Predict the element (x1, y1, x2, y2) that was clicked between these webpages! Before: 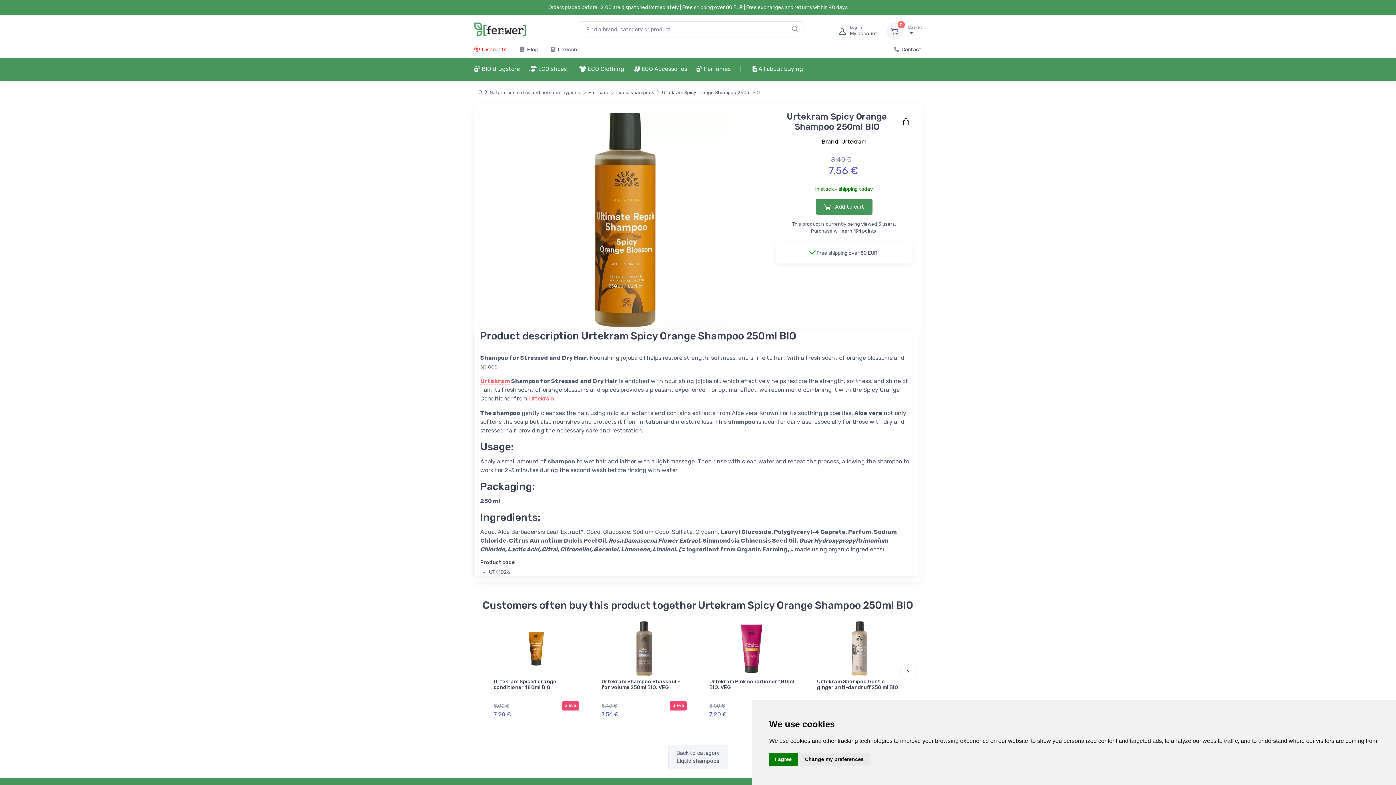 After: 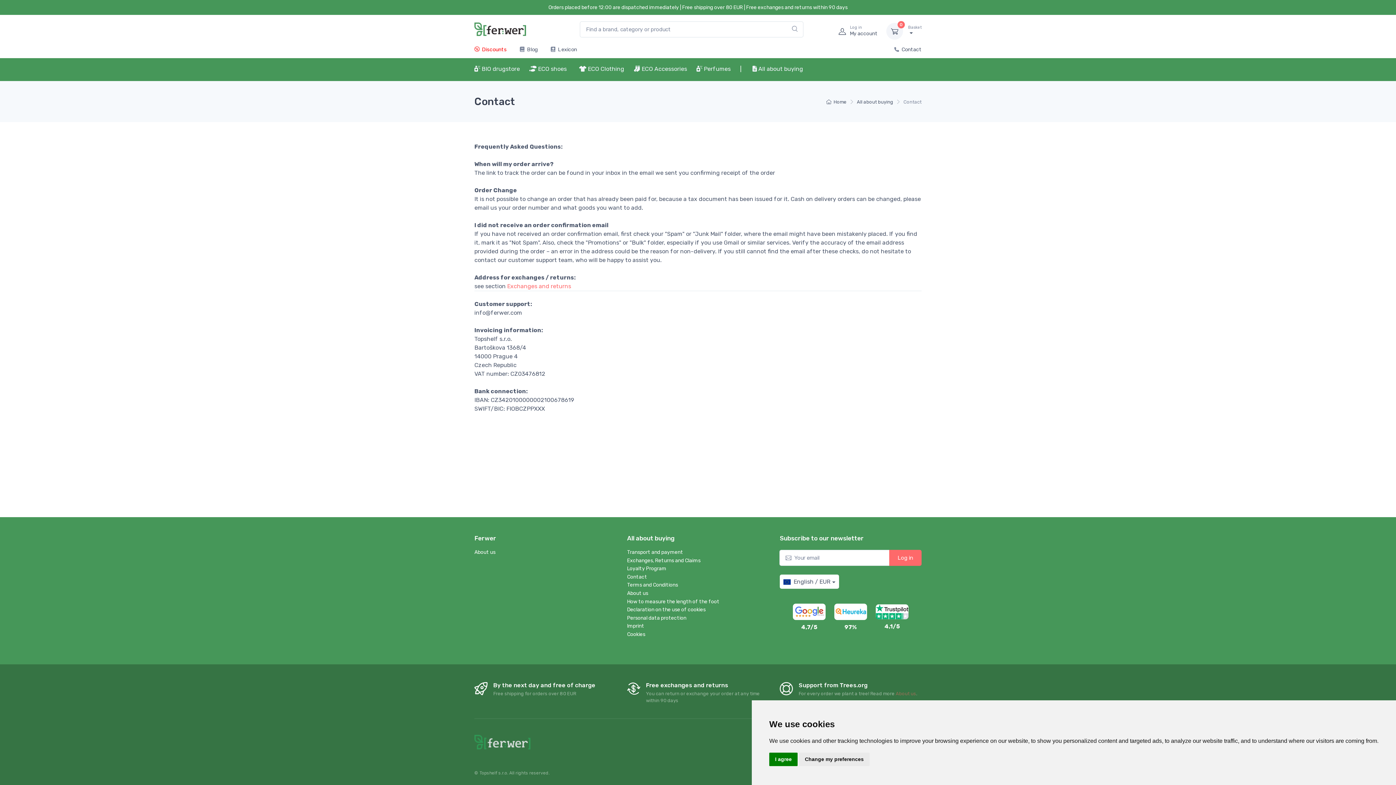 Action: label:  Contact bbox: (888, 45, 921, 58)